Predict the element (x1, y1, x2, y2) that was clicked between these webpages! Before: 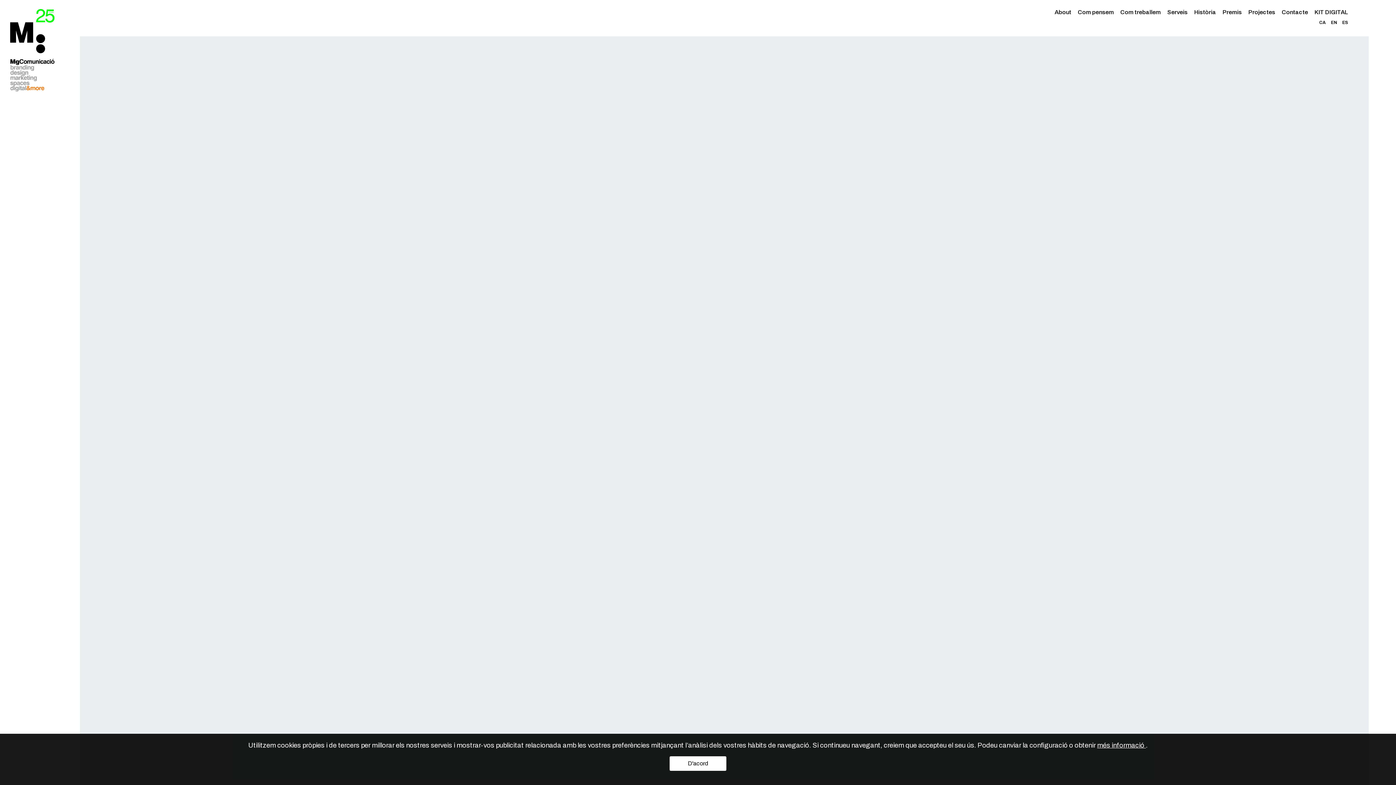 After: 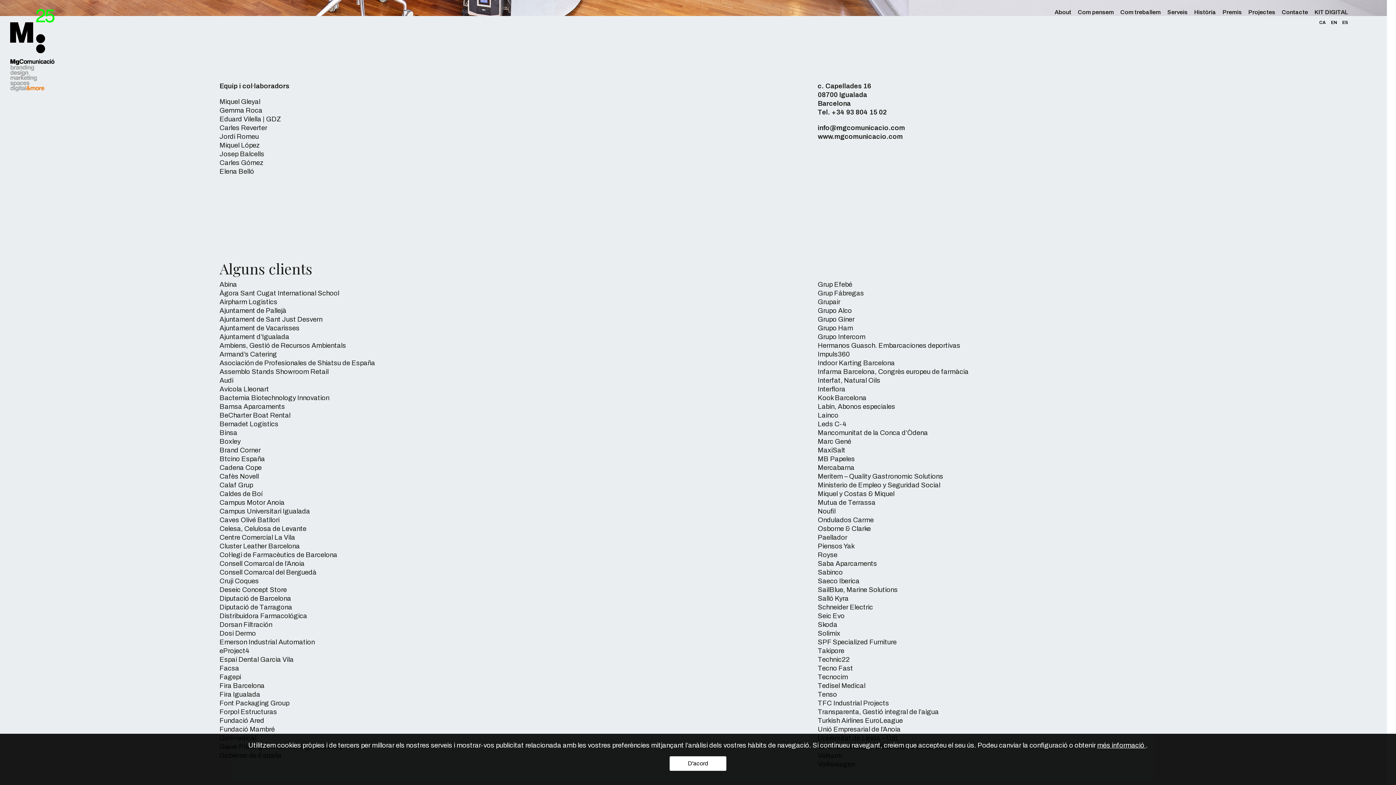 Action: label: Contacte bbox: (1282, 9, 1308, 15)